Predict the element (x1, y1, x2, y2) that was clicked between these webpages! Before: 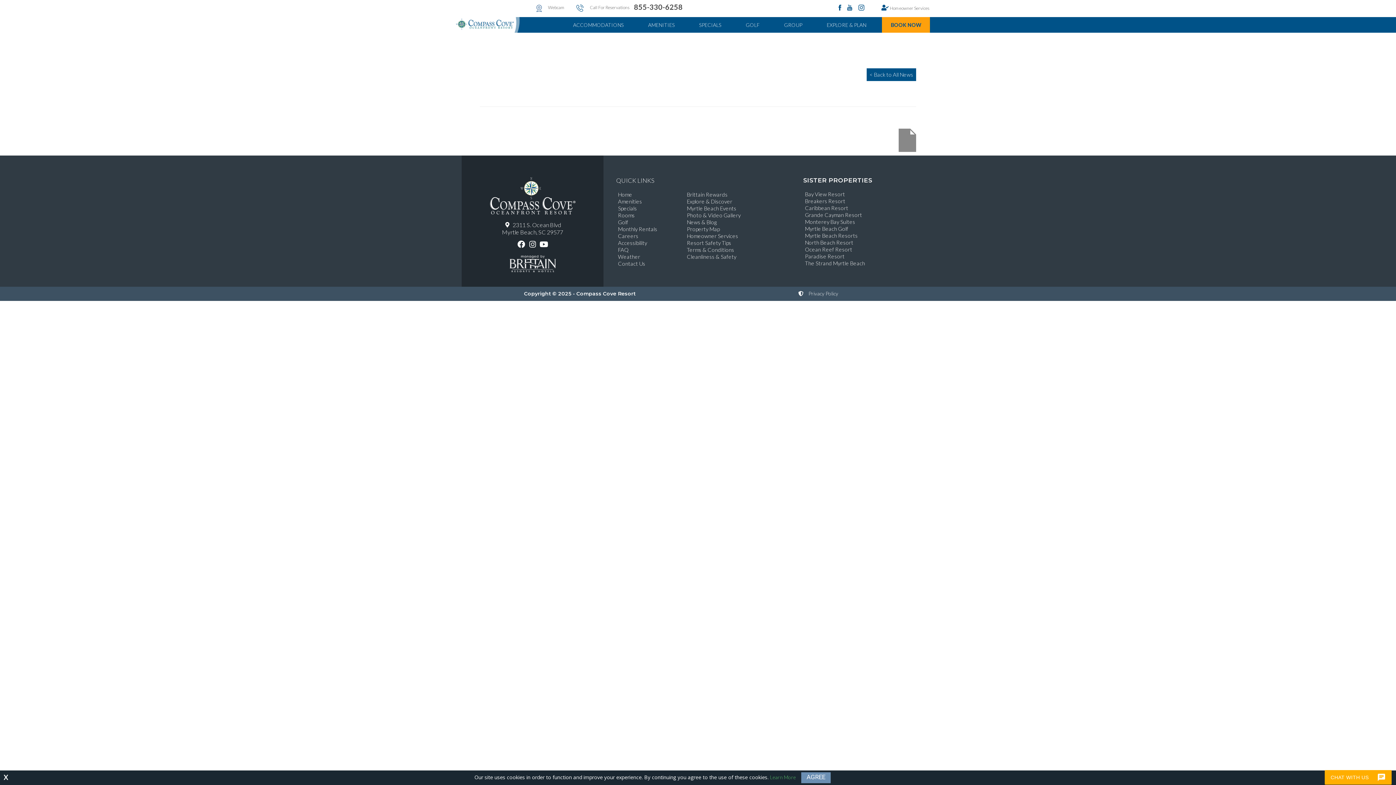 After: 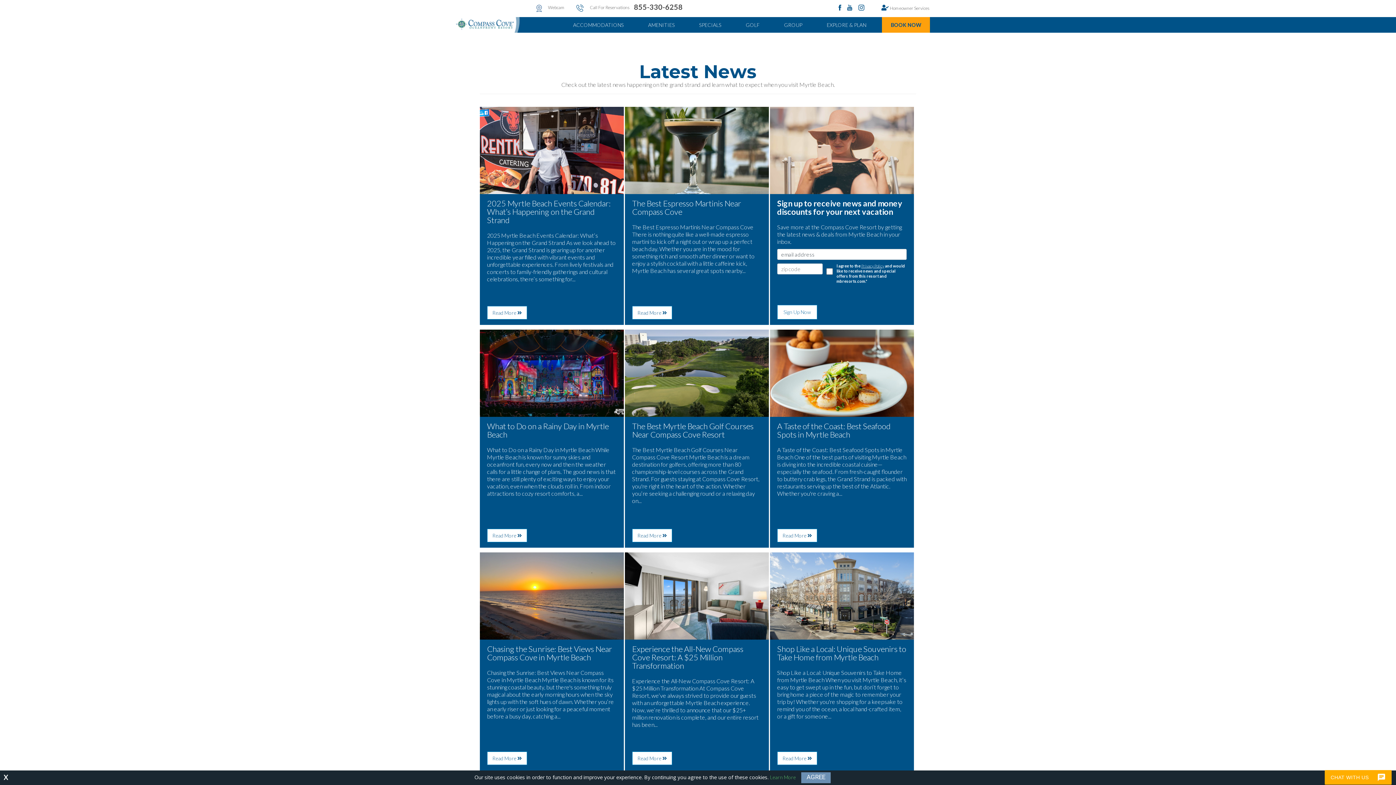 Action: bbox: (687, 218, 790, 225) label: News & Blog